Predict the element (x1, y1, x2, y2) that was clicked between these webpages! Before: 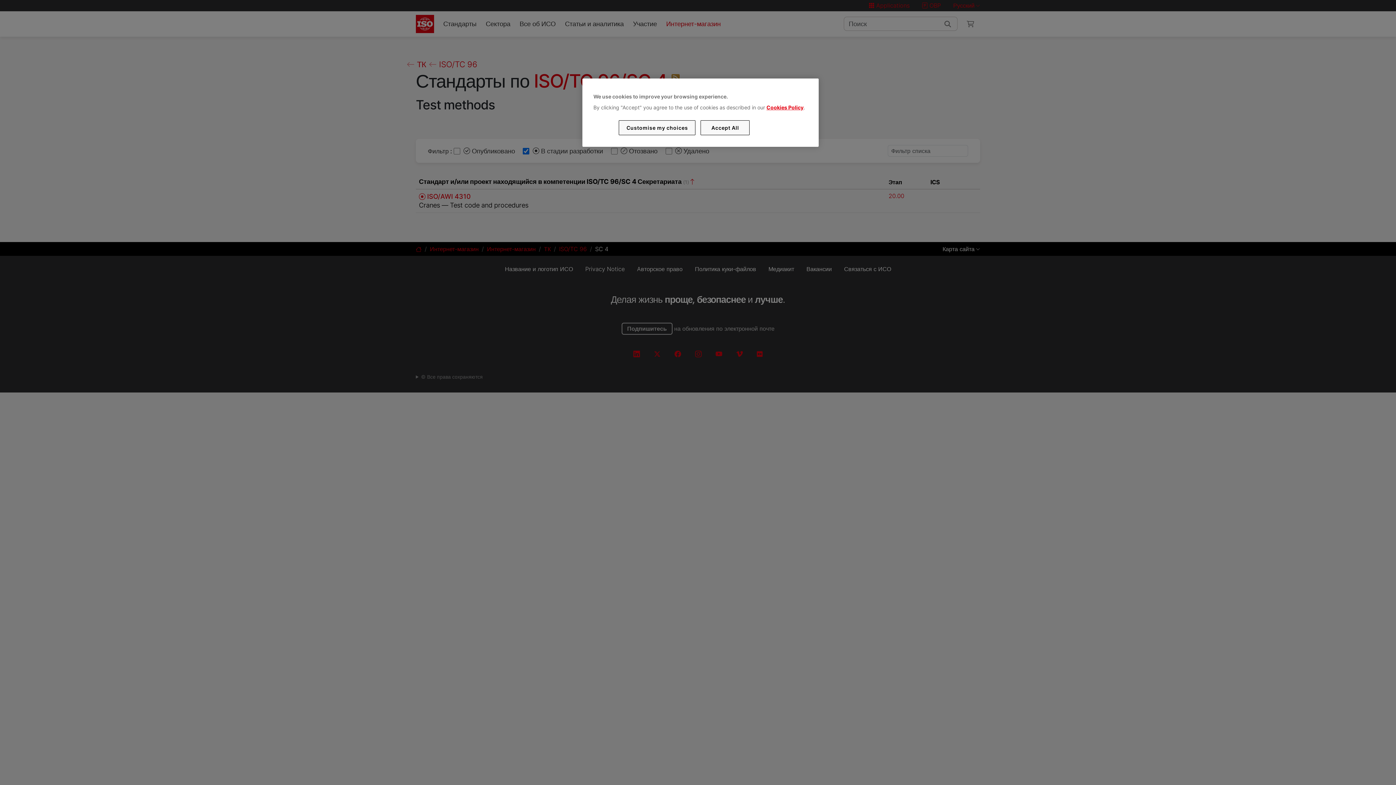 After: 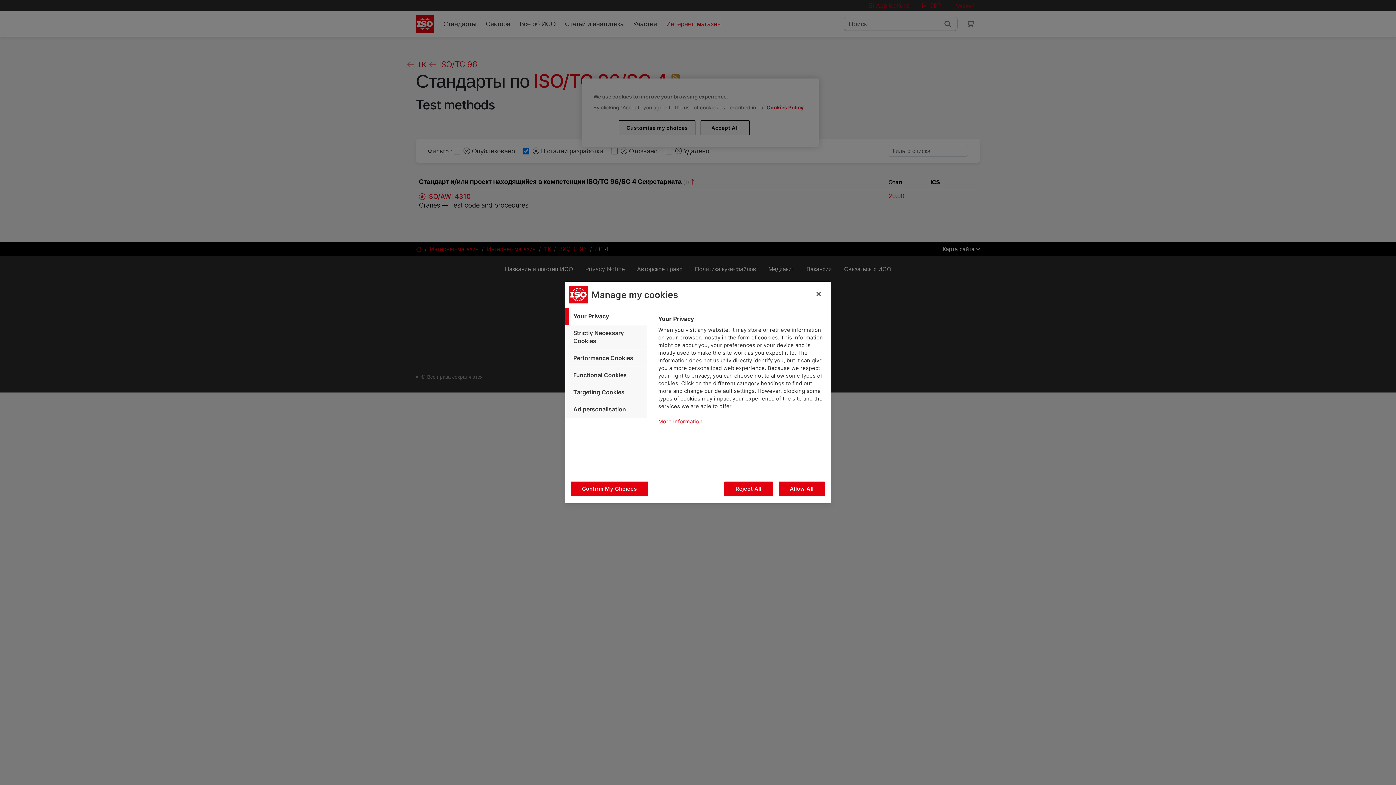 Action: bbox: (619, 120, 695, 135) label: Customise my choices